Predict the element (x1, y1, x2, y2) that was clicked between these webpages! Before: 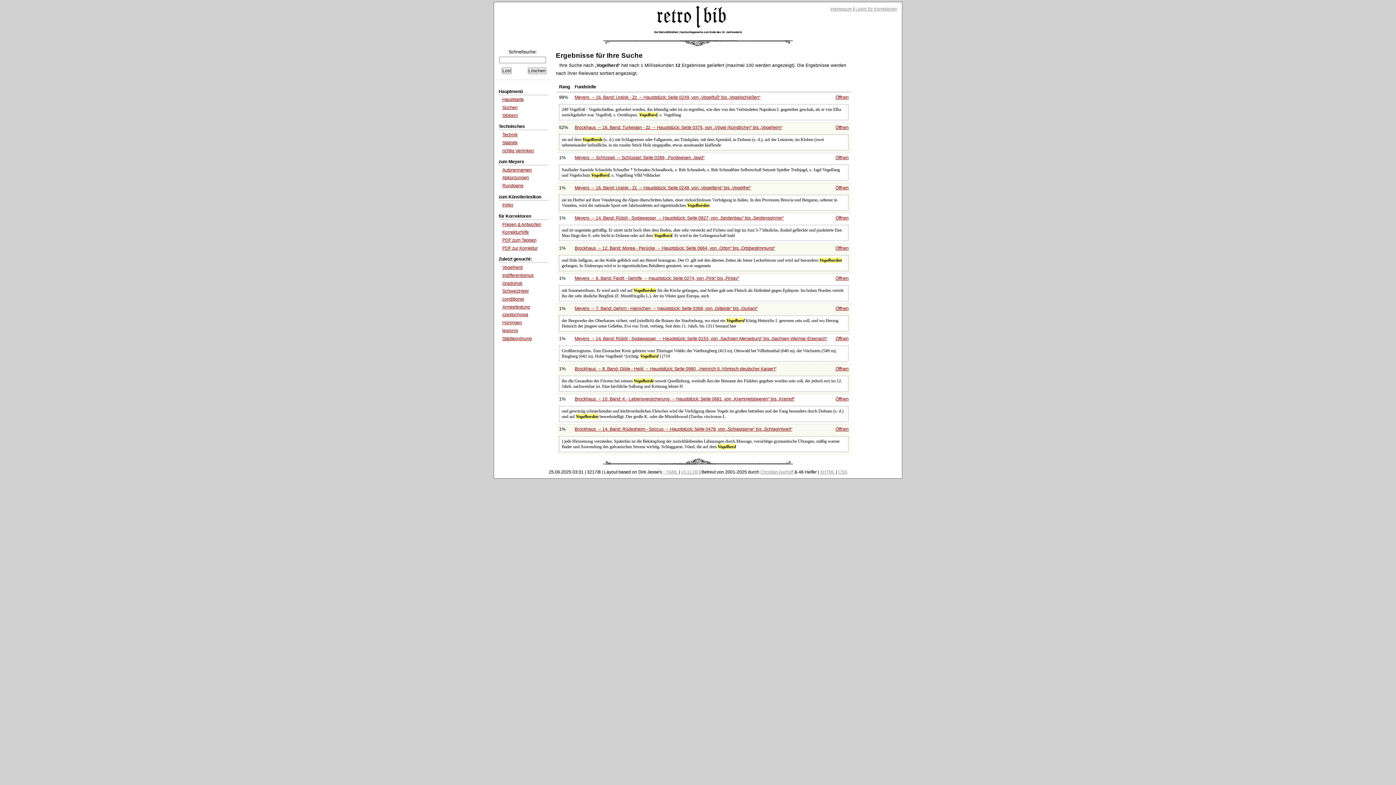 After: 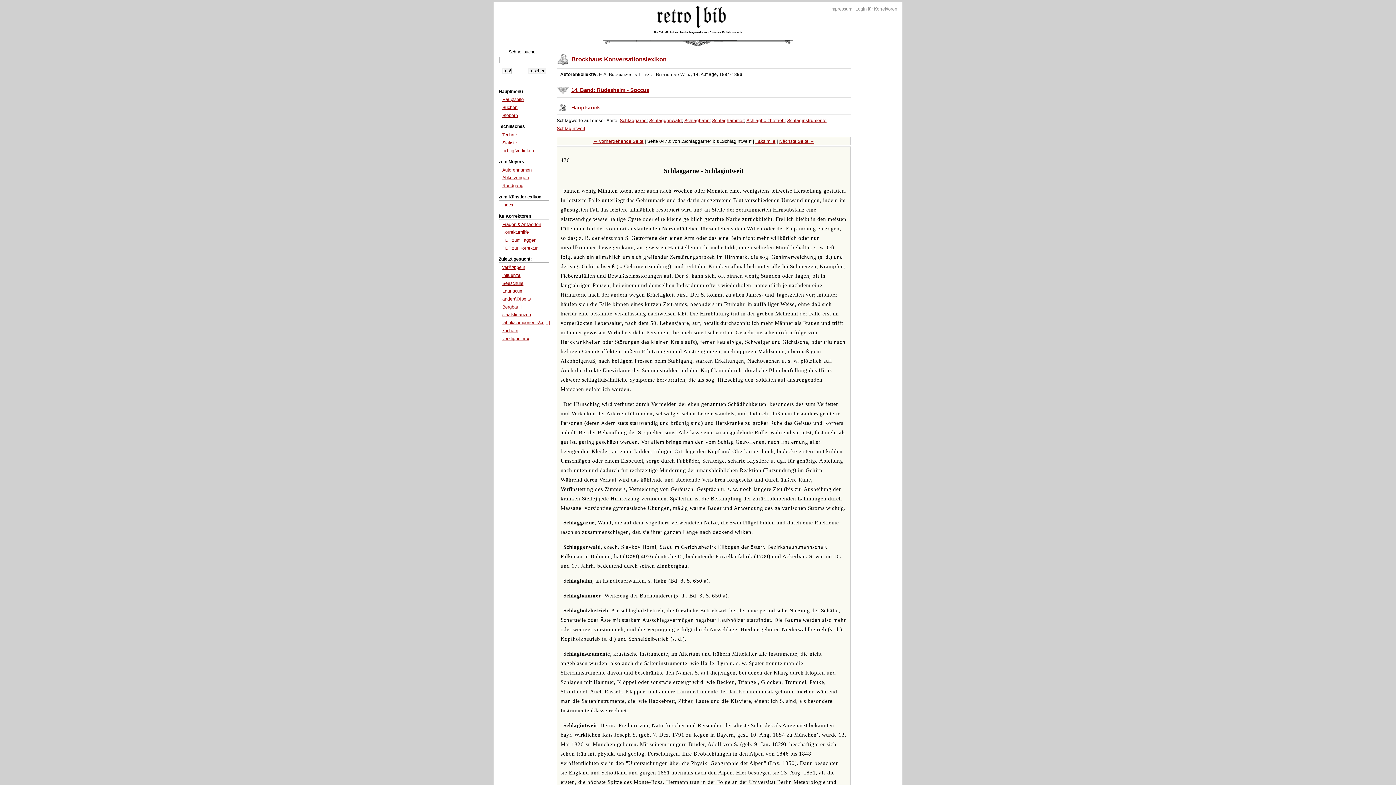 Action: bbox: (574, 426, 792, 431) label: Brockhaus → 14. Band: Rüdesheim - Soccus → Hauptstück: Seite 0478, von Schlaggarne bis Schlagintweit